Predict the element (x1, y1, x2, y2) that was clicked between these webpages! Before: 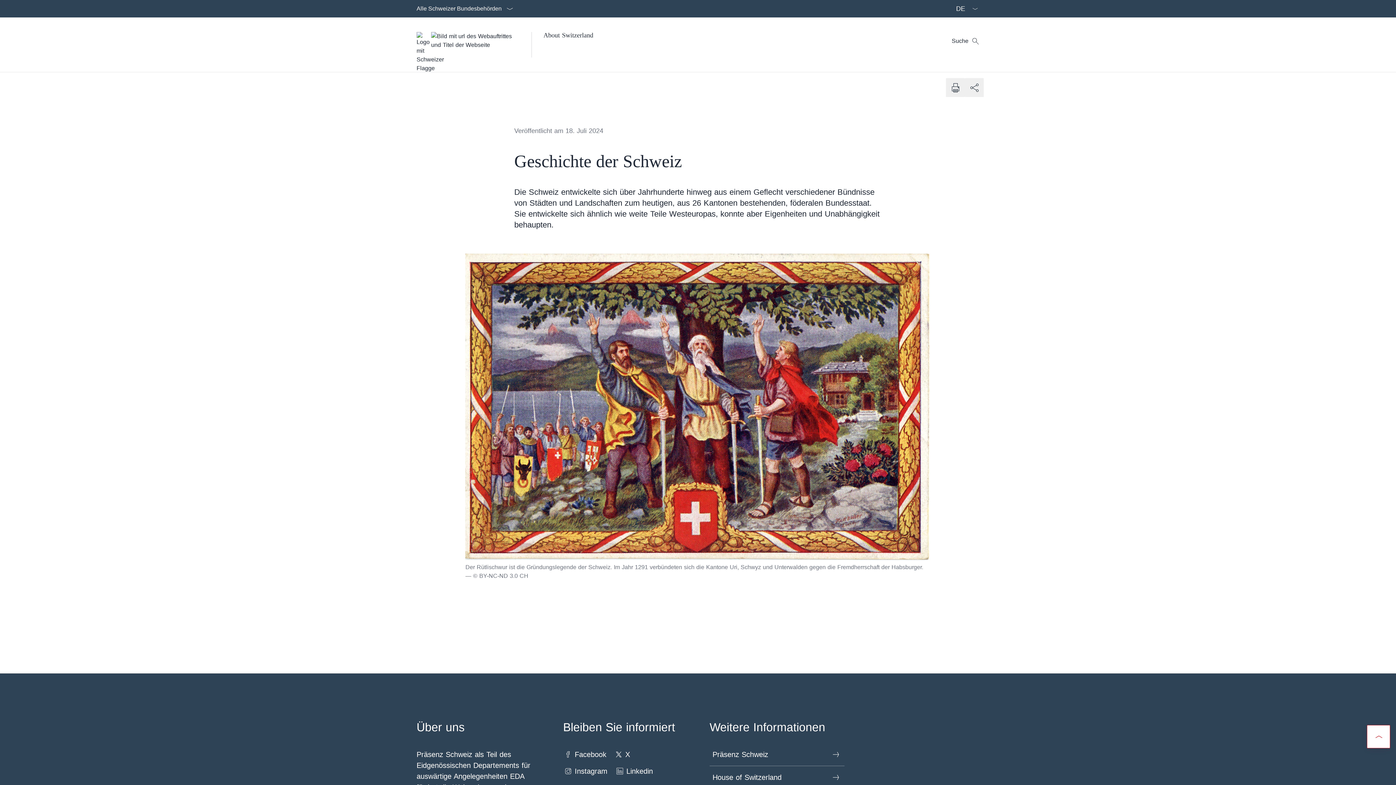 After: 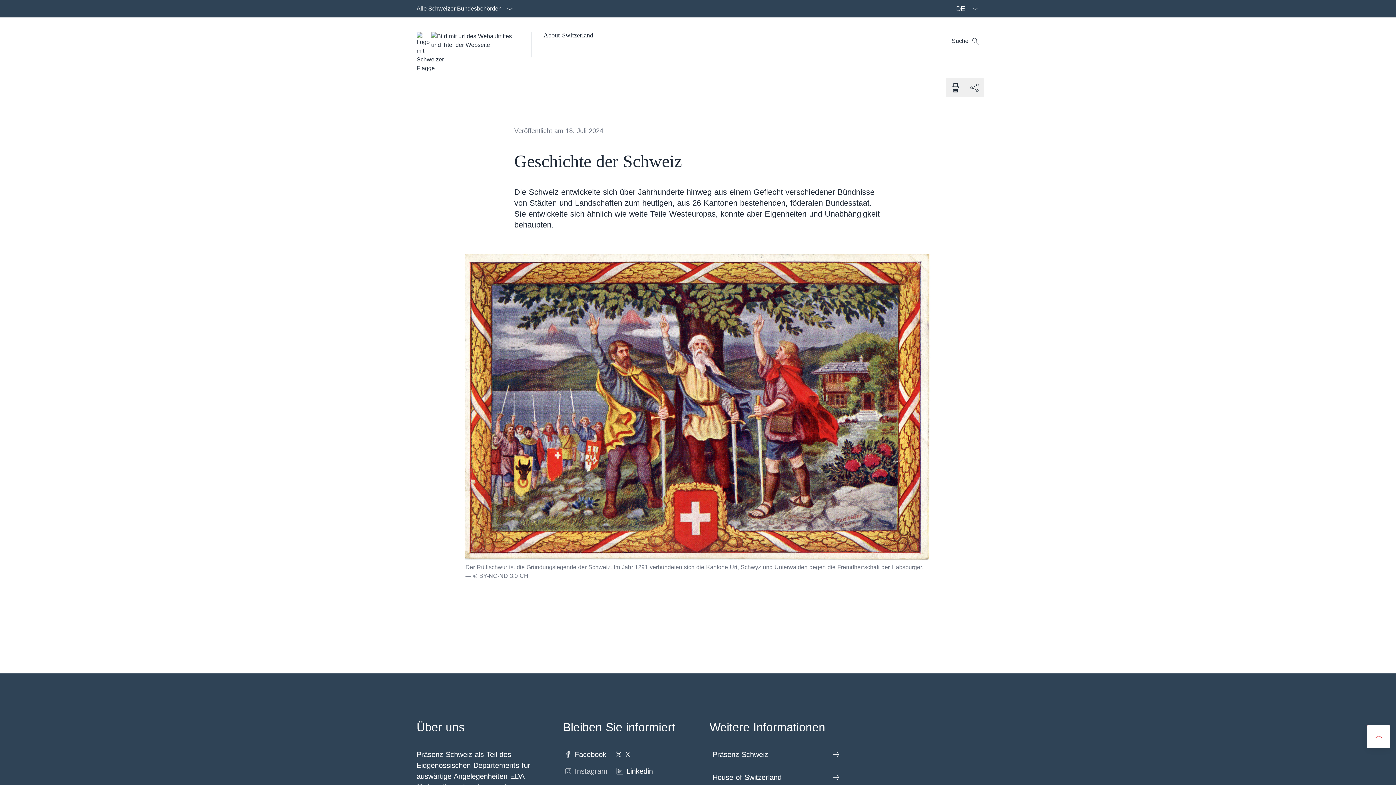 Action: label: Instagram Link in einem neuen Tab öffnen bbox: (563, 763, 607, 779)